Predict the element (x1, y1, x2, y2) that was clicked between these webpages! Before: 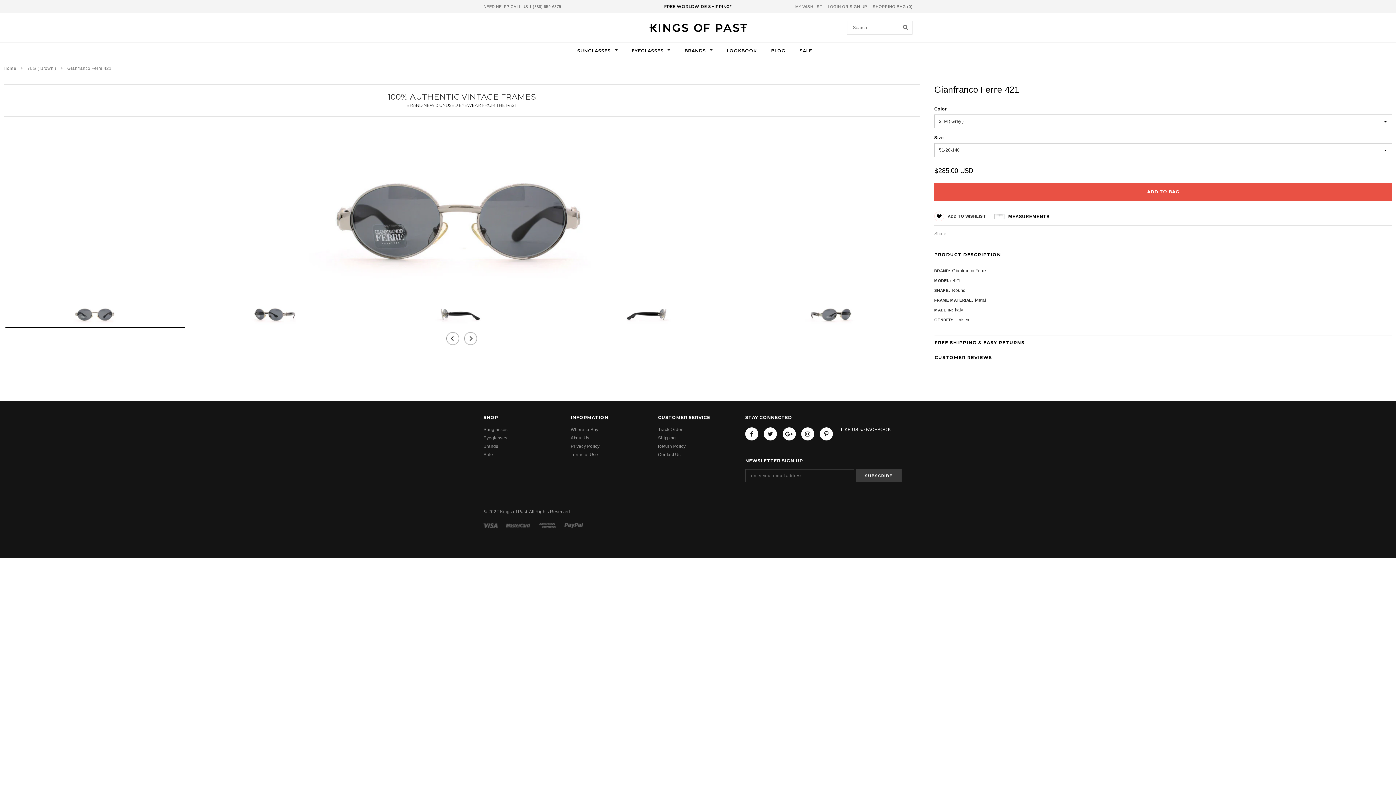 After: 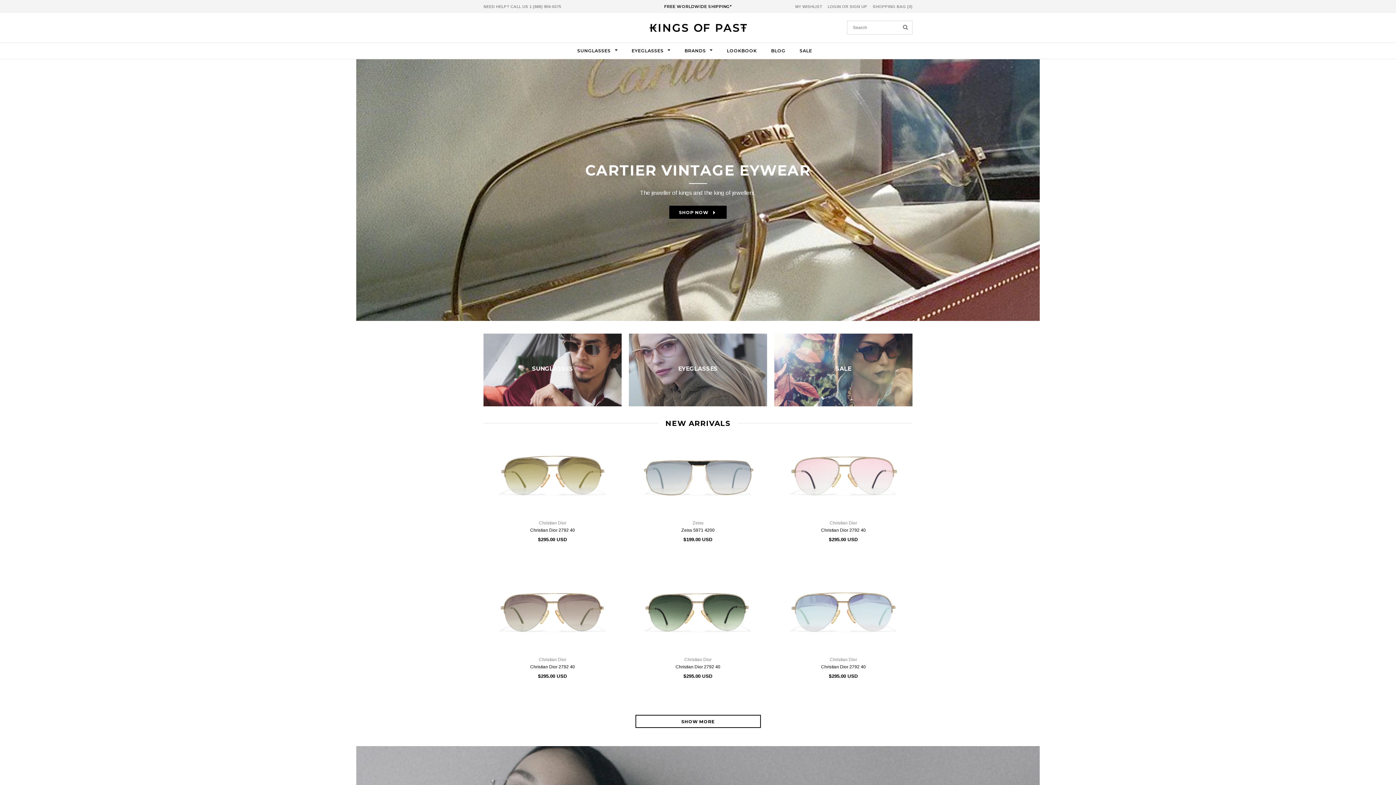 Action: bbox: (625, 24, 770, 29)